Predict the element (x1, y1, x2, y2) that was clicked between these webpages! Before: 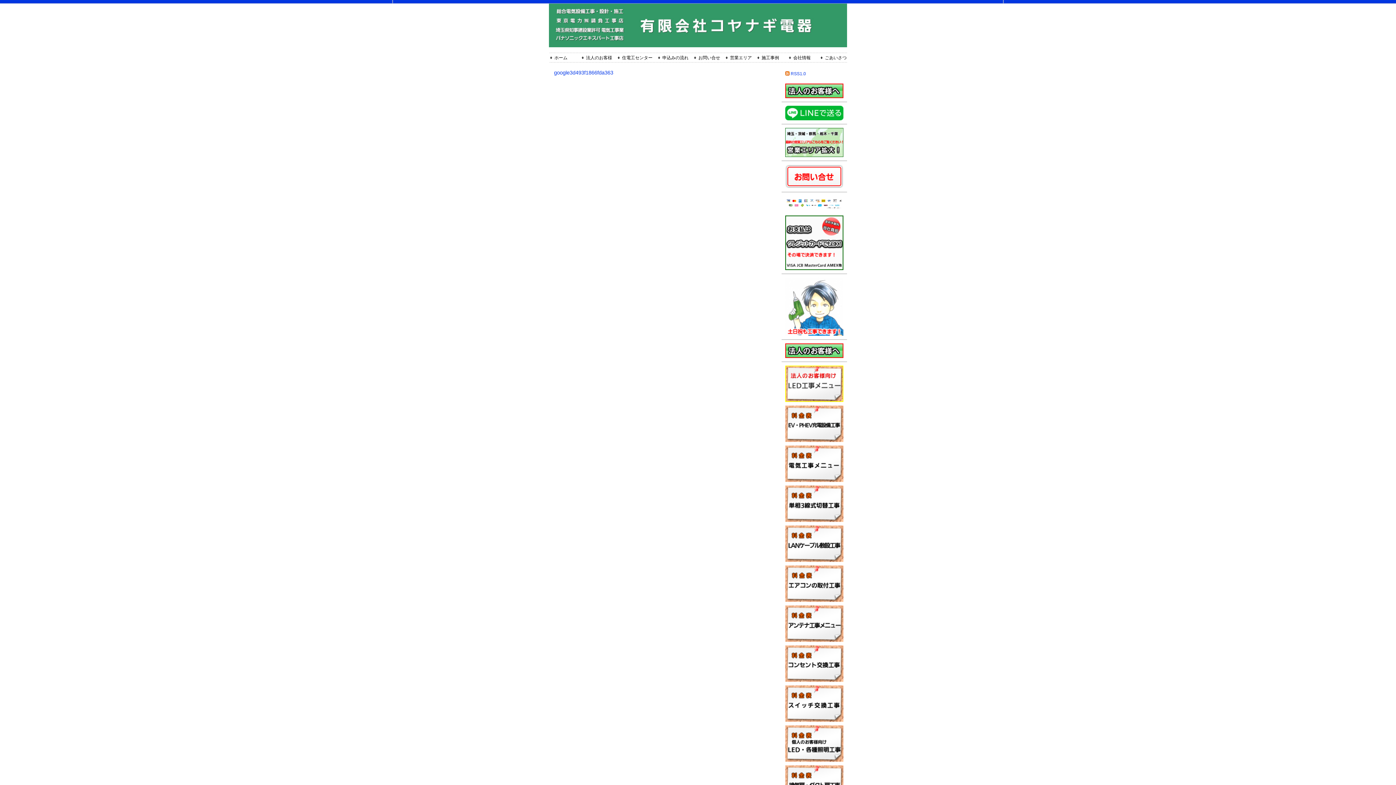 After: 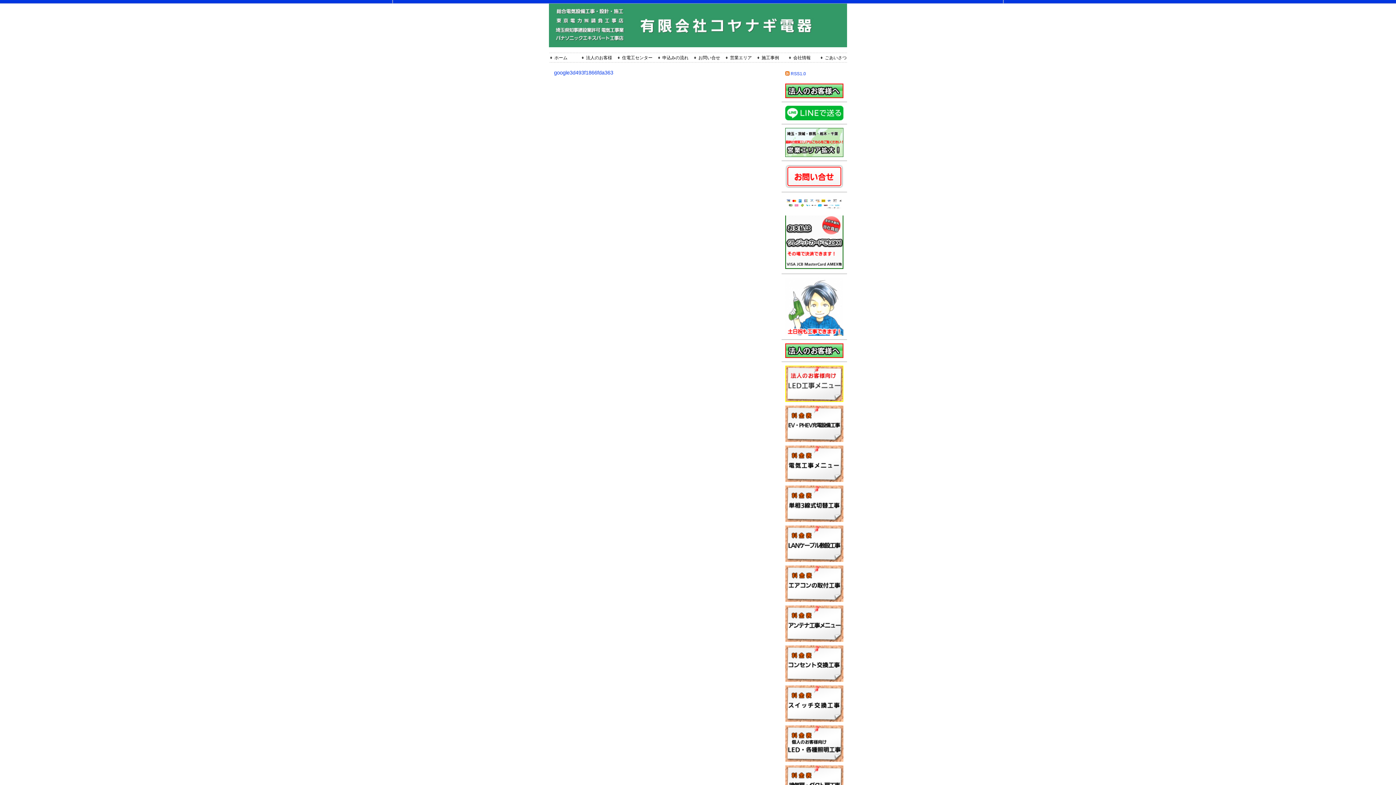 Action: bbox: (785, 265, 843, 271)